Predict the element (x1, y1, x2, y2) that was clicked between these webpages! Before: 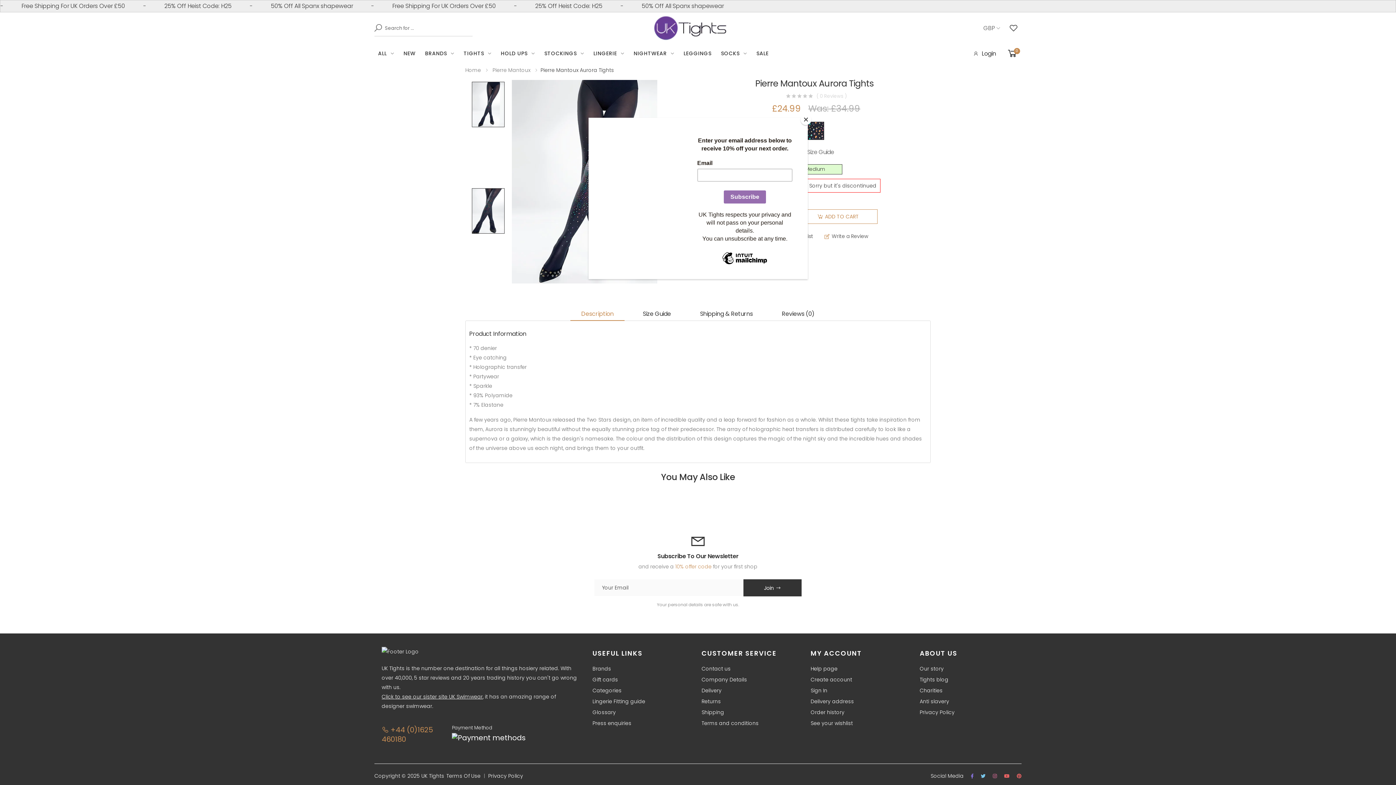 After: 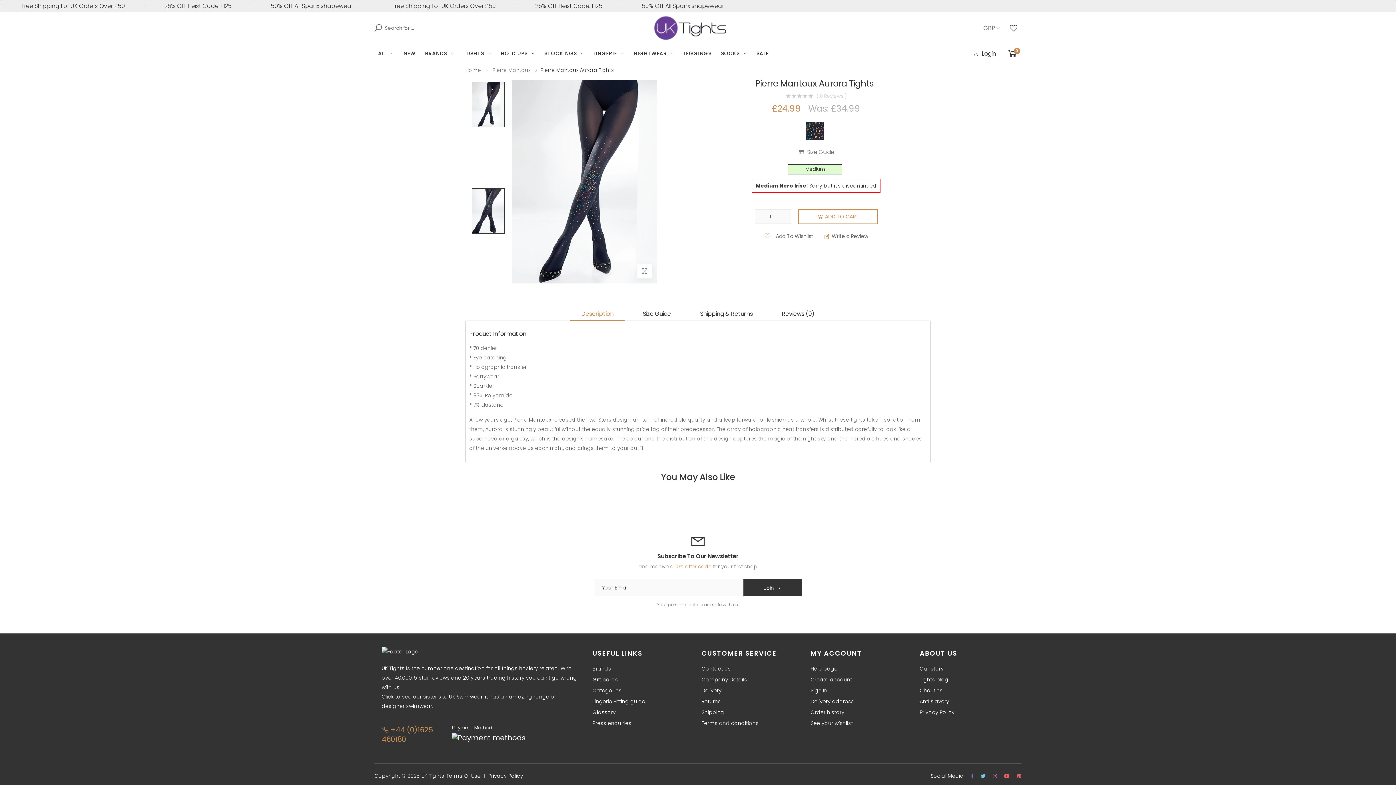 Action: bbox: (800, 114, 811, 125) label: Close